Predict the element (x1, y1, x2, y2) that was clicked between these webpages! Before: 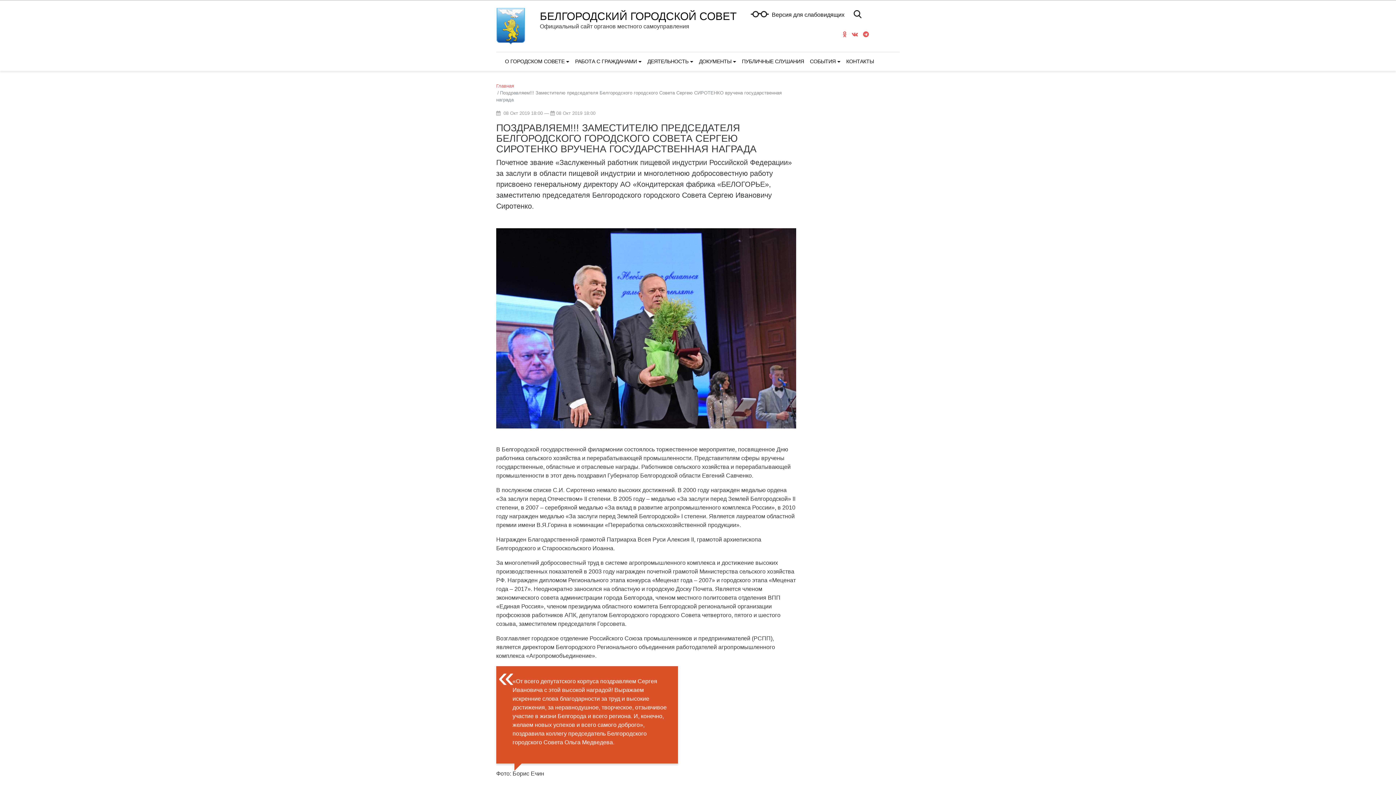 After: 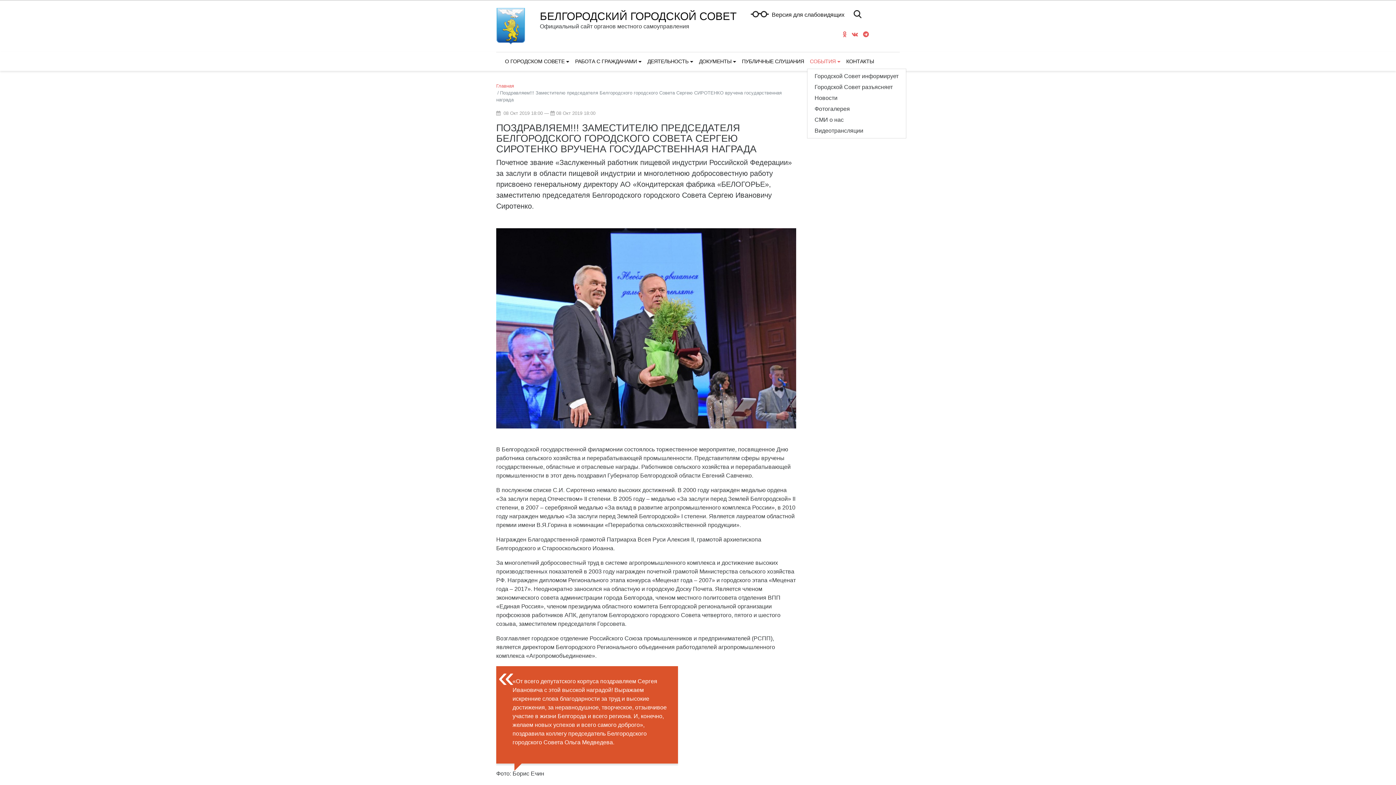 Action: label: СОБЫТИЯ bbox: (807, 55, 843, 68)